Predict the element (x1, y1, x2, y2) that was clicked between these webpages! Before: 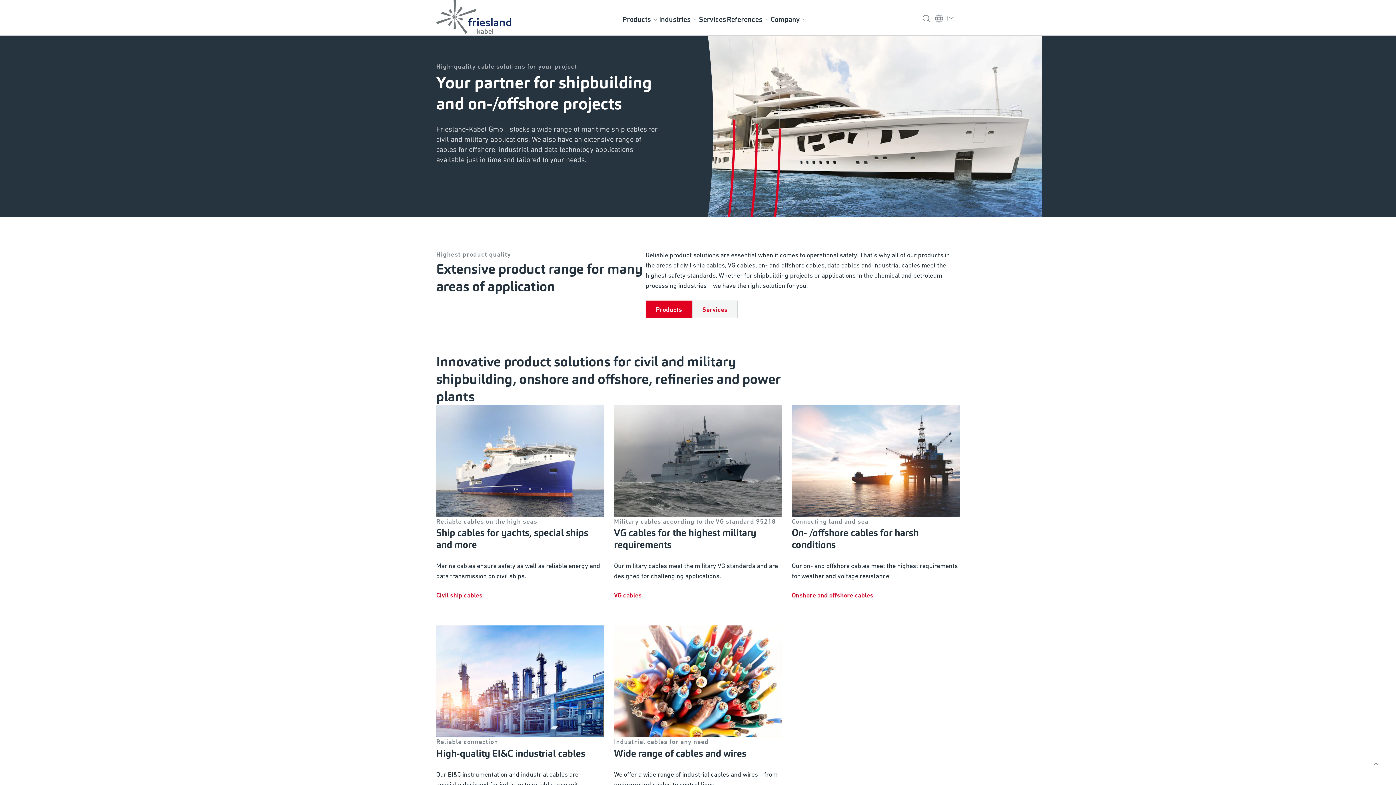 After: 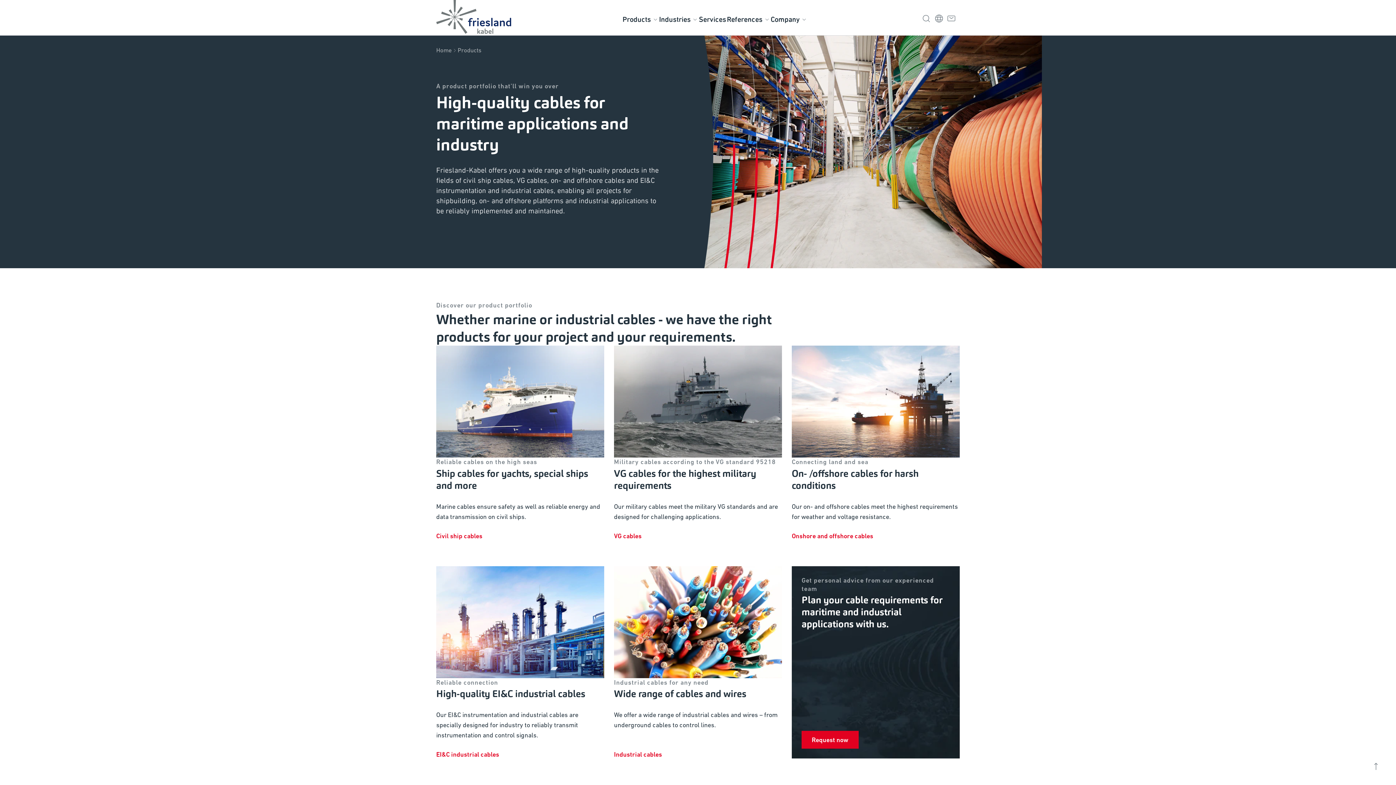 Action: bbox: (645, 300, 692, 318) label: Products